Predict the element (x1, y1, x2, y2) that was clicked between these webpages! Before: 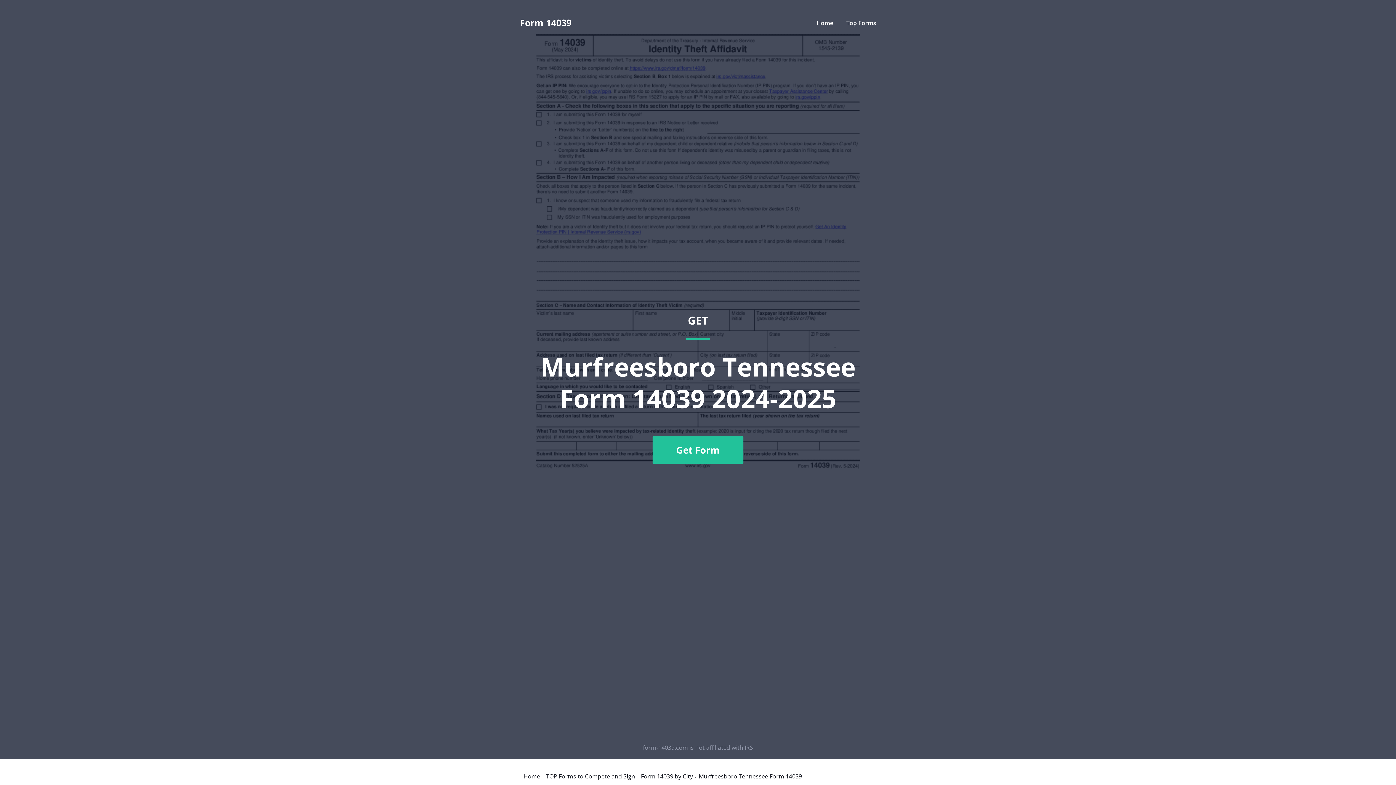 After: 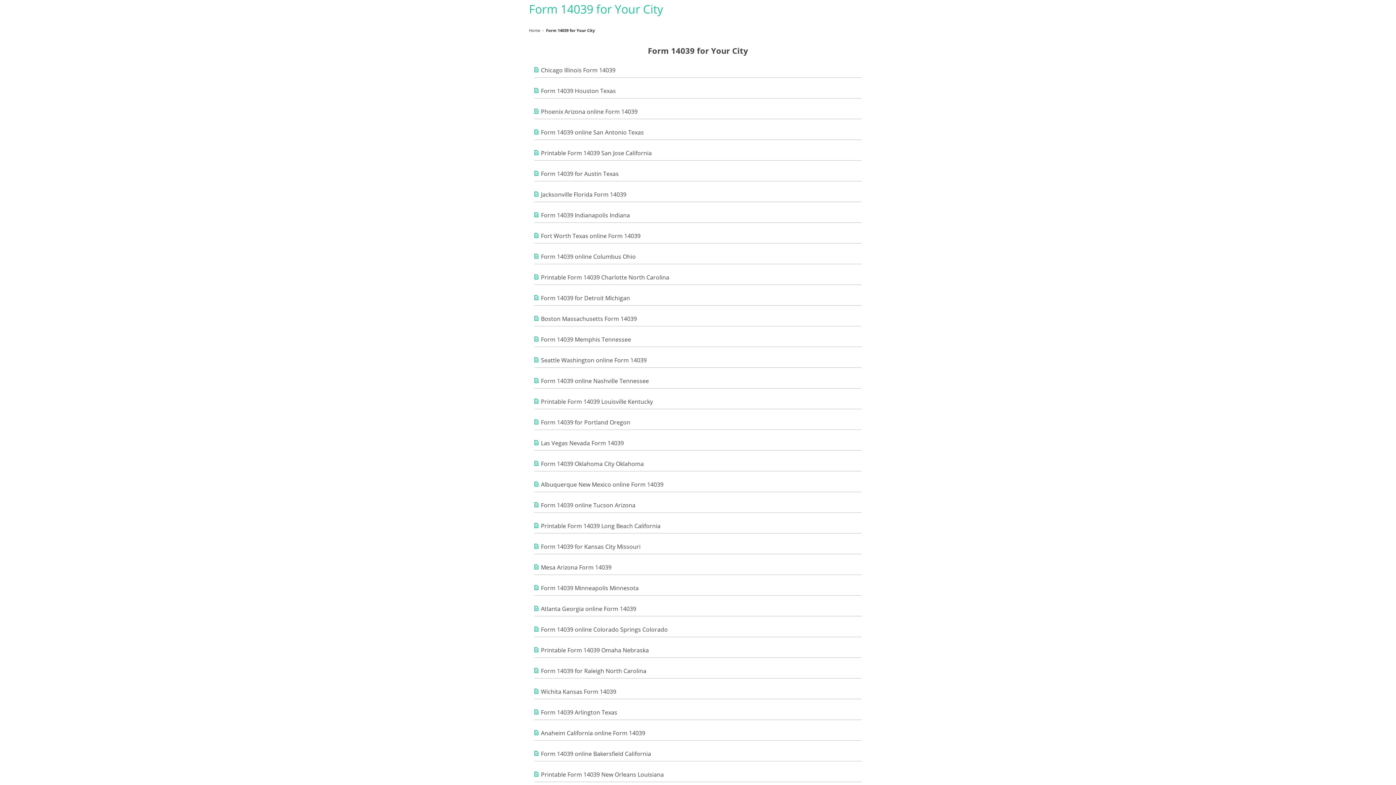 Action: bbox: (641, 773, 693, 779) label: Form 14039 by City